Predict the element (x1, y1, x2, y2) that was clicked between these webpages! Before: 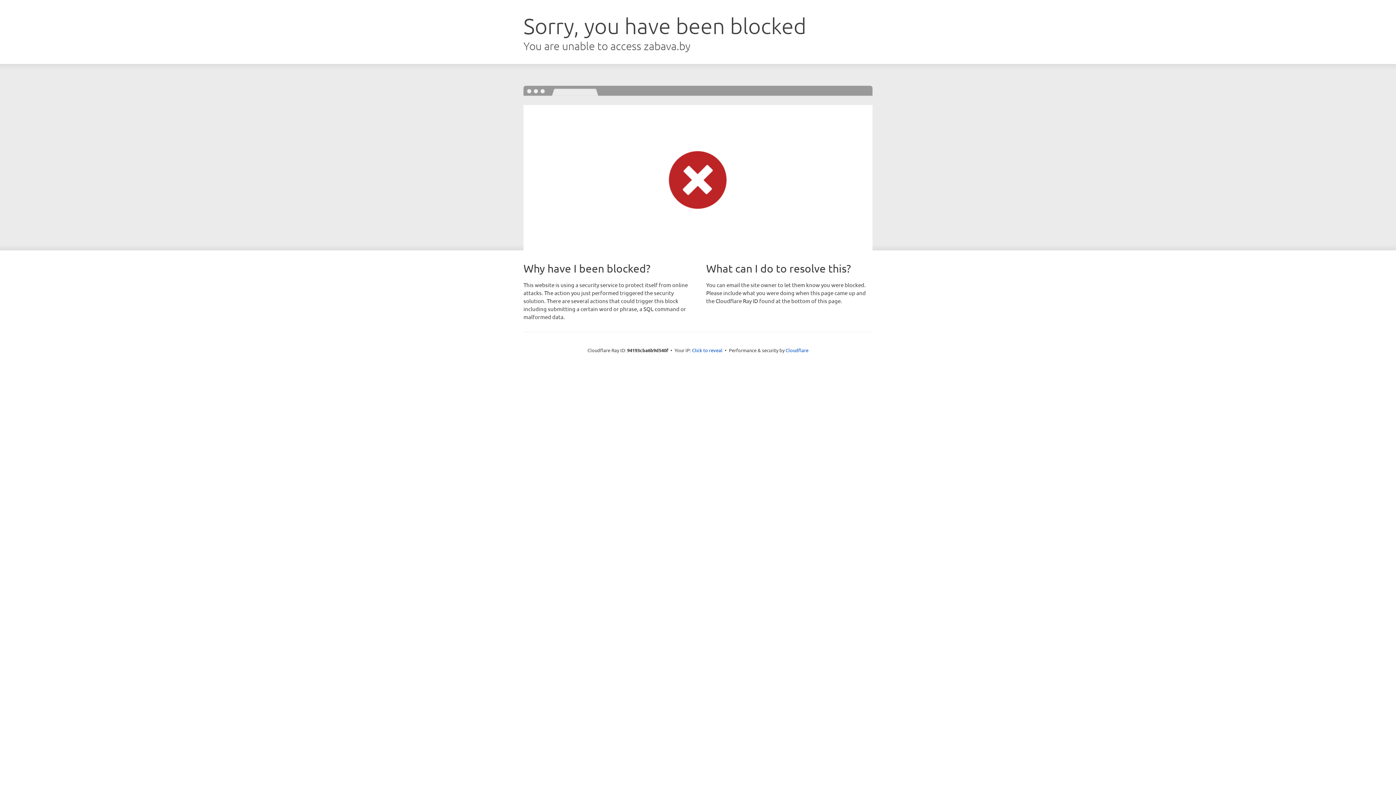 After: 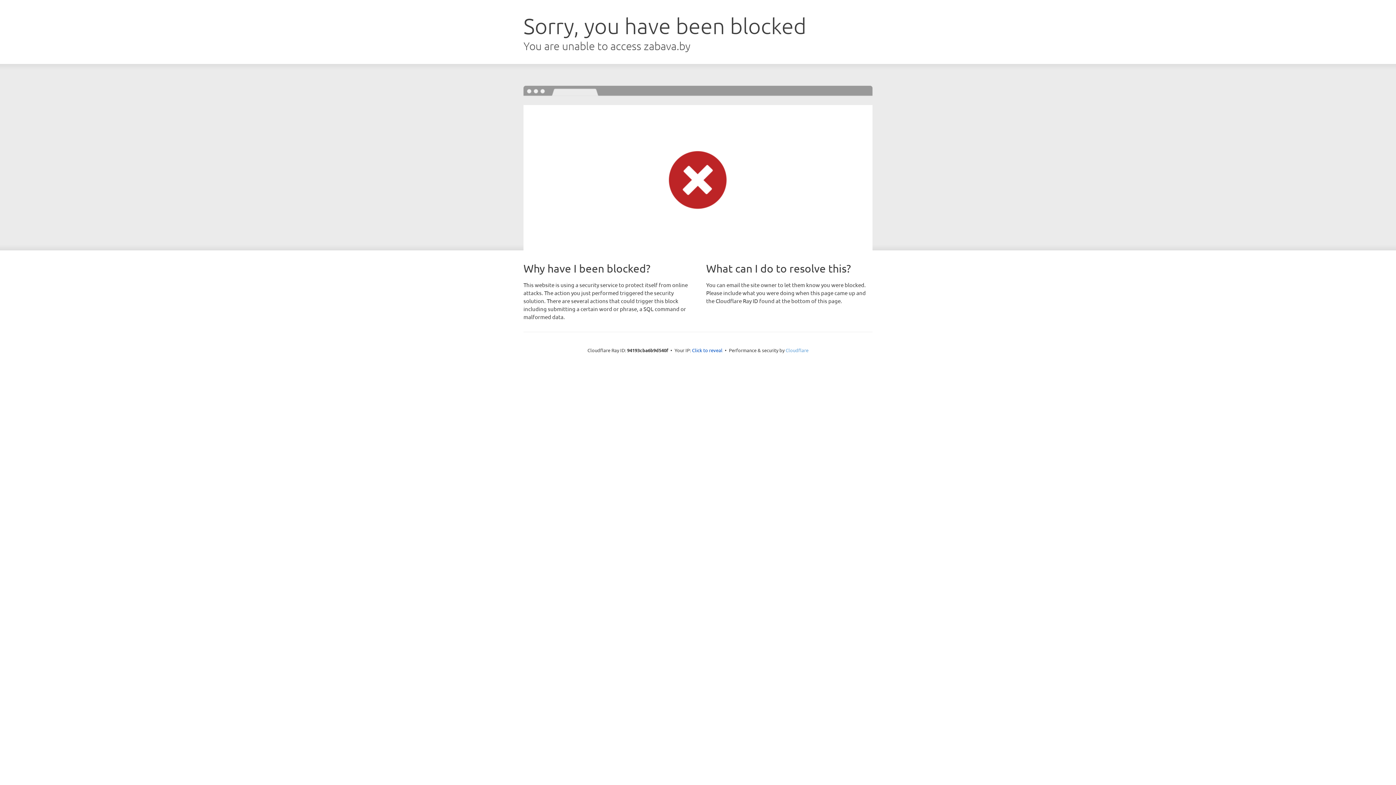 Action: bbox: (785, 347, 808, 353) label: Cloudflare